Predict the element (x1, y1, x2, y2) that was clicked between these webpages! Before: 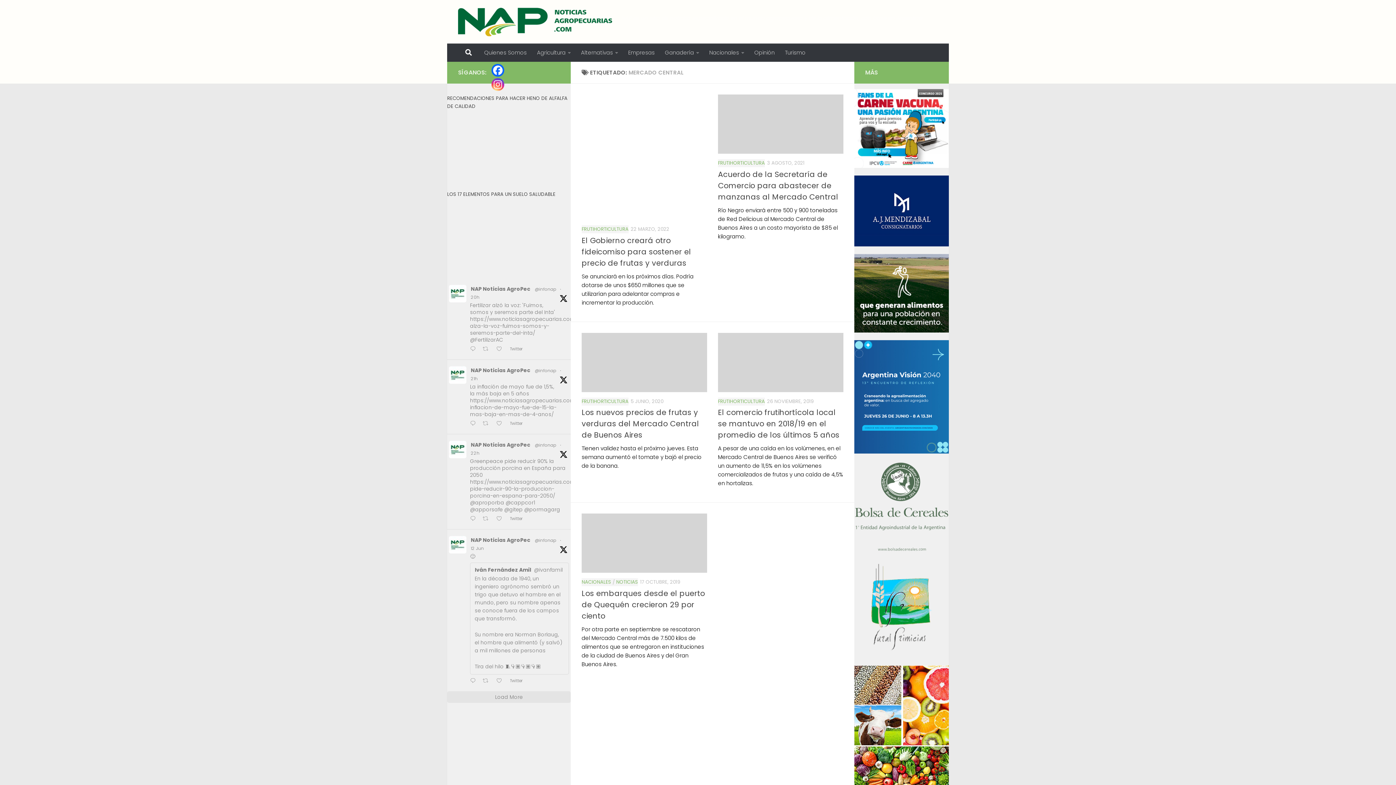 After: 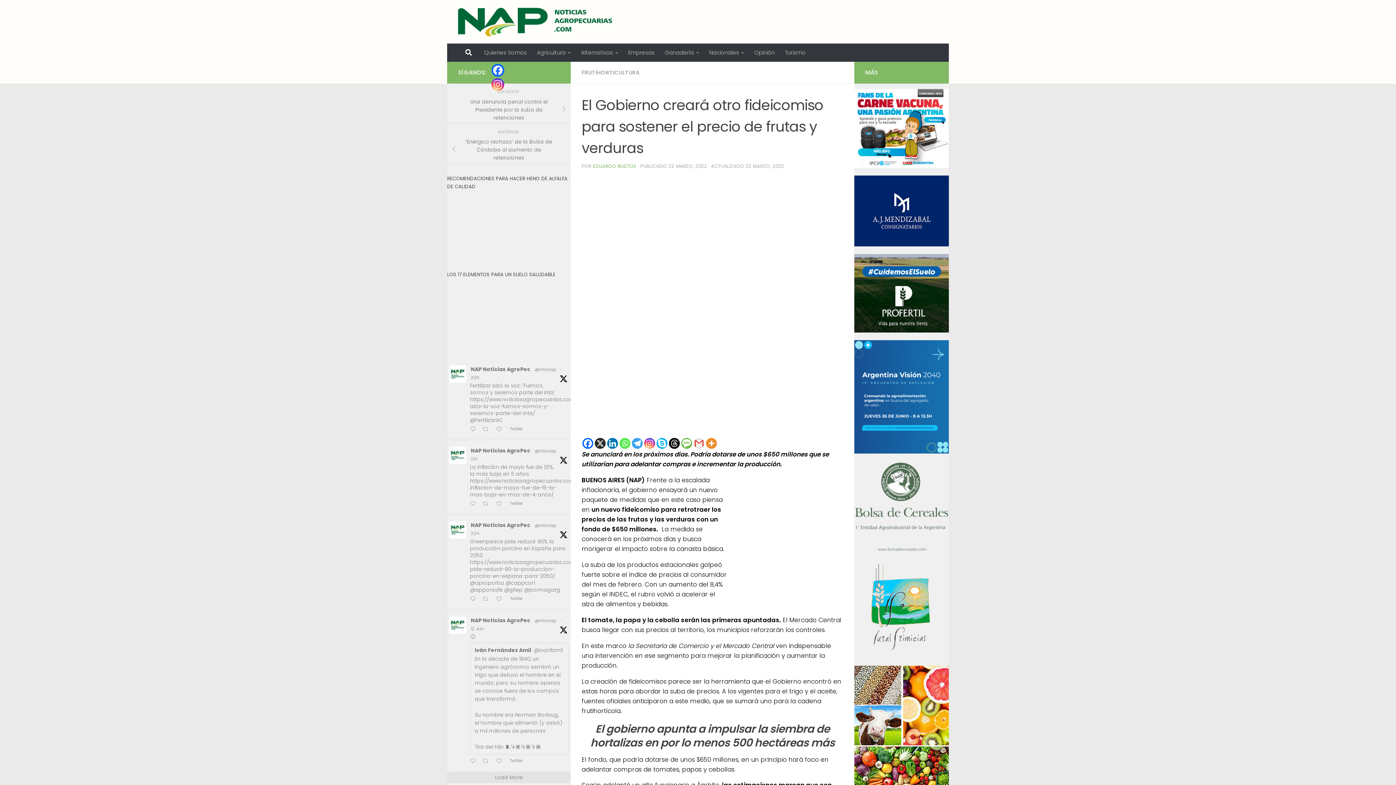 Action: bbox: (581, 94, 707, 219)